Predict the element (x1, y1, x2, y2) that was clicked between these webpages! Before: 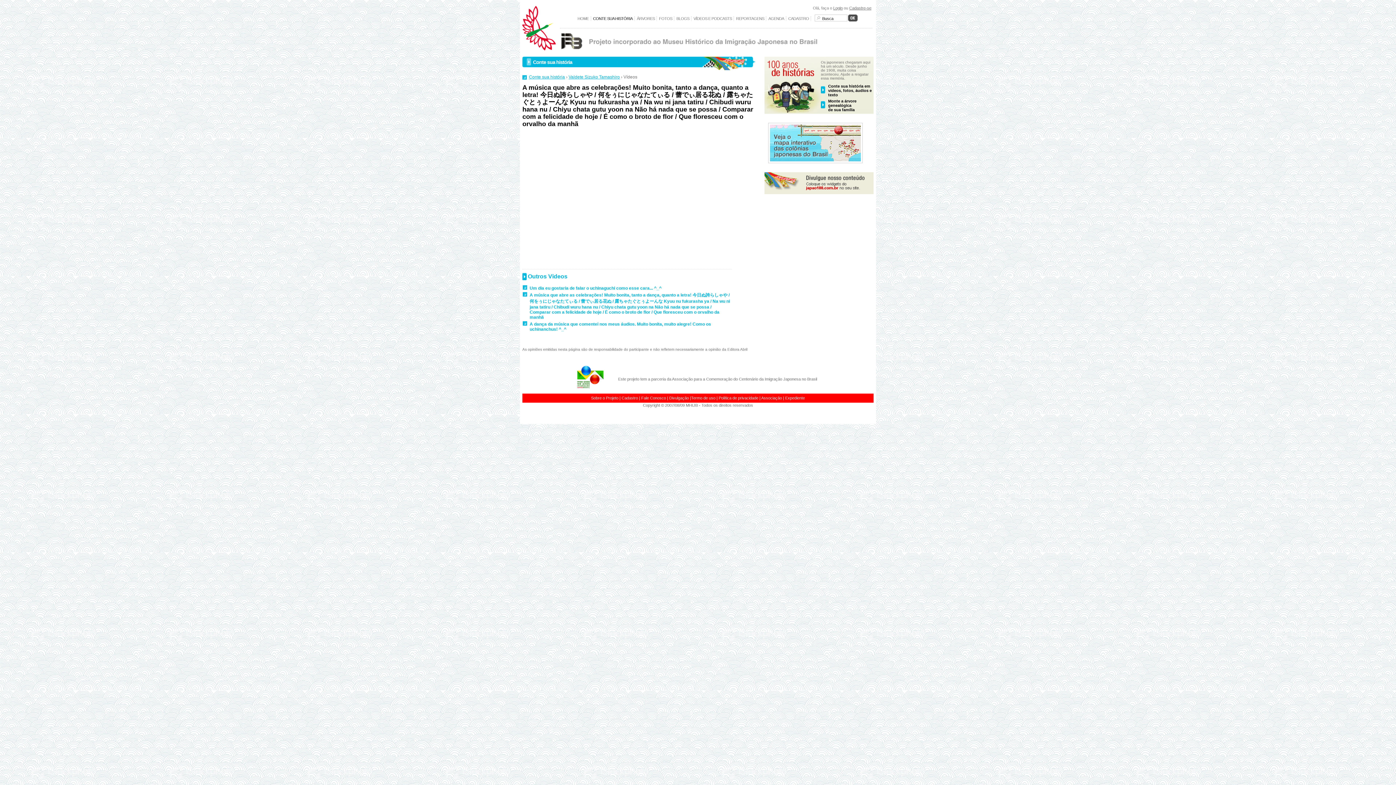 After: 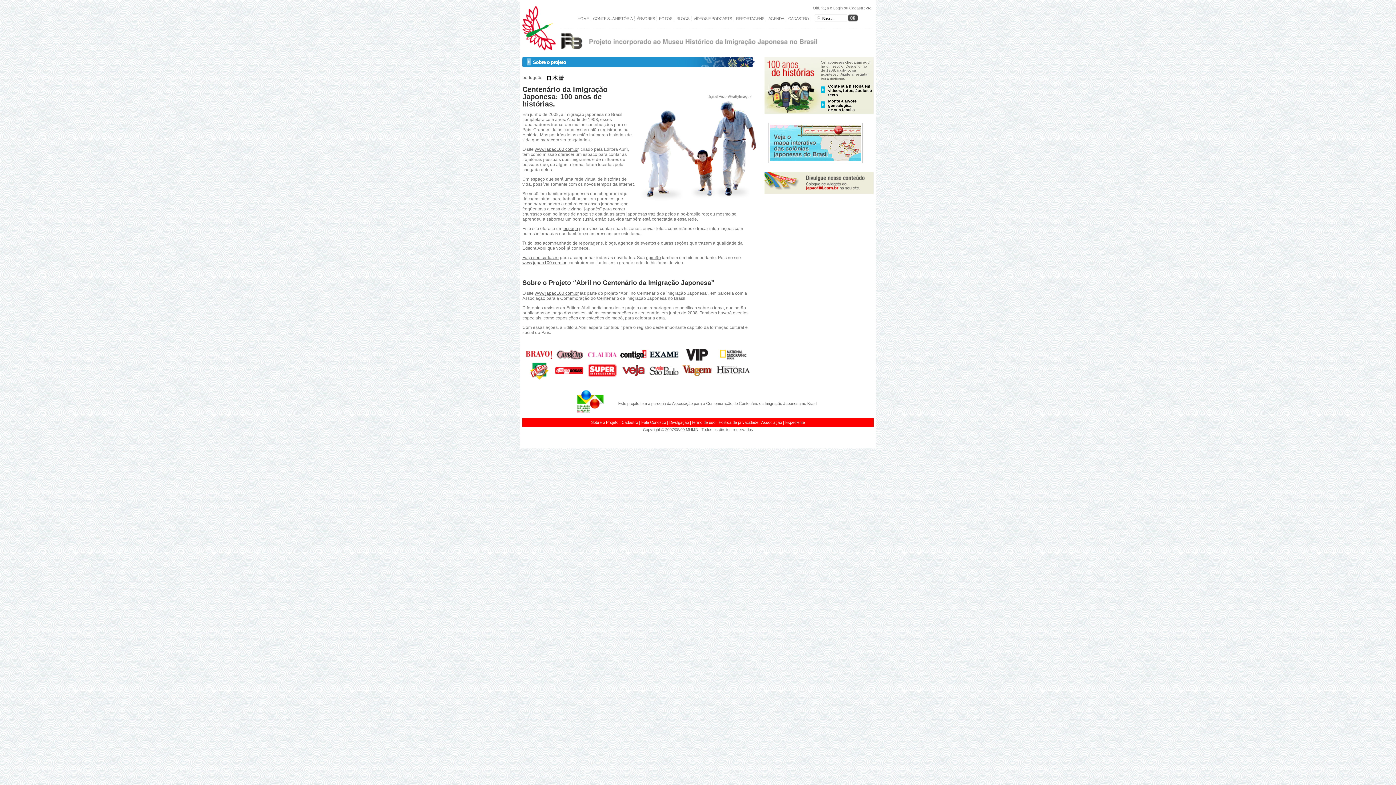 Action: bbox: (591, 396, 618, 400) label: Sobre o Projeto